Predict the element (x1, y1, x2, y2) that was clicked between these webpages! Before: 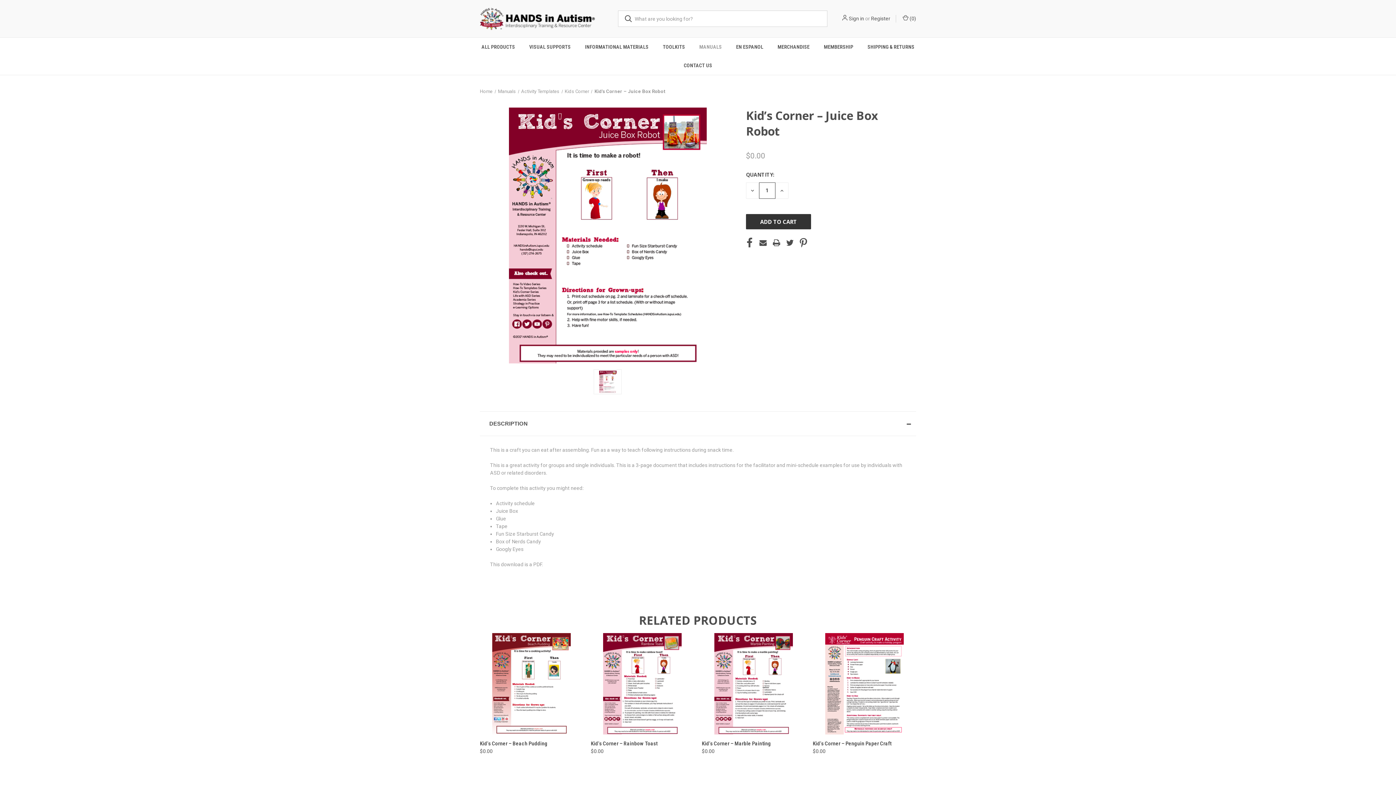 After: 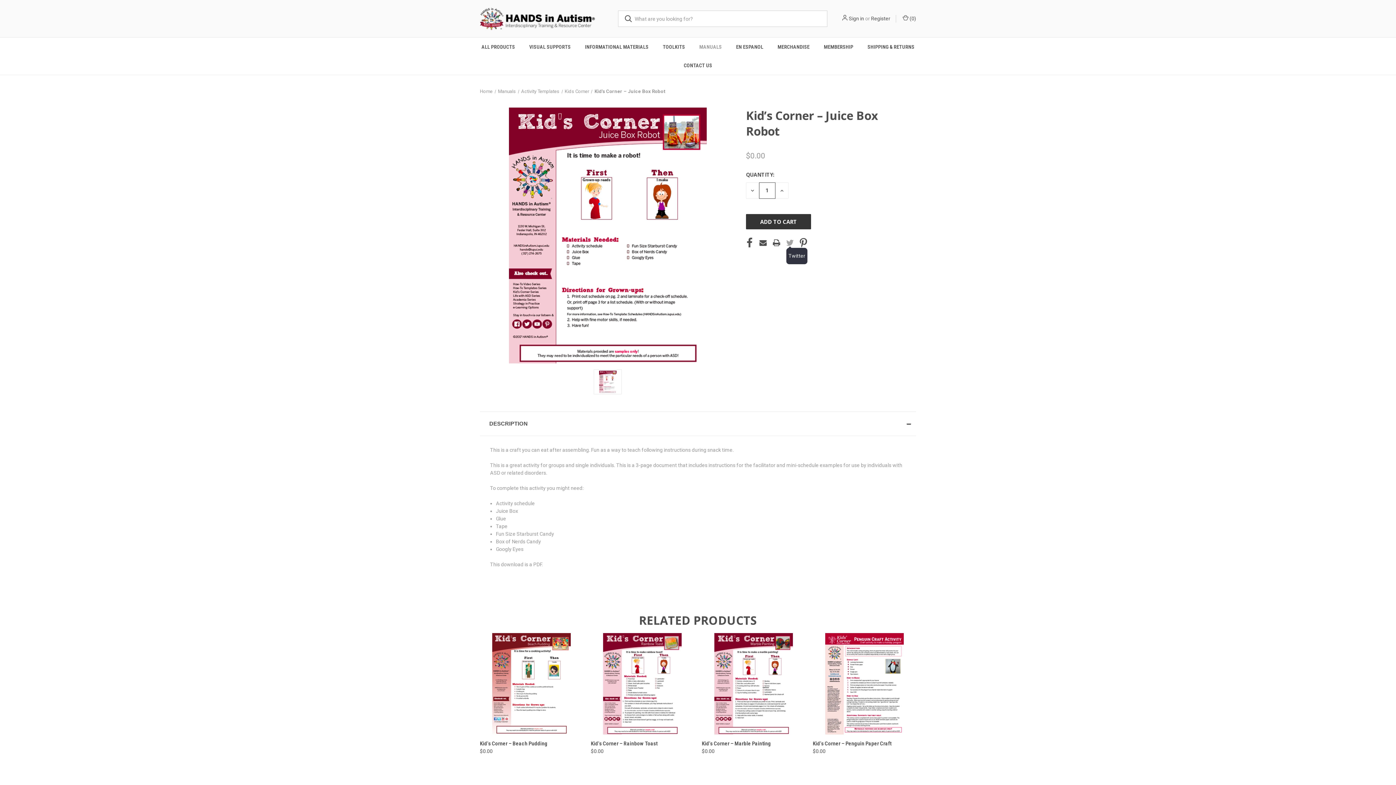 Action: label: Twitter bbox: (786, 237, 793, 247)